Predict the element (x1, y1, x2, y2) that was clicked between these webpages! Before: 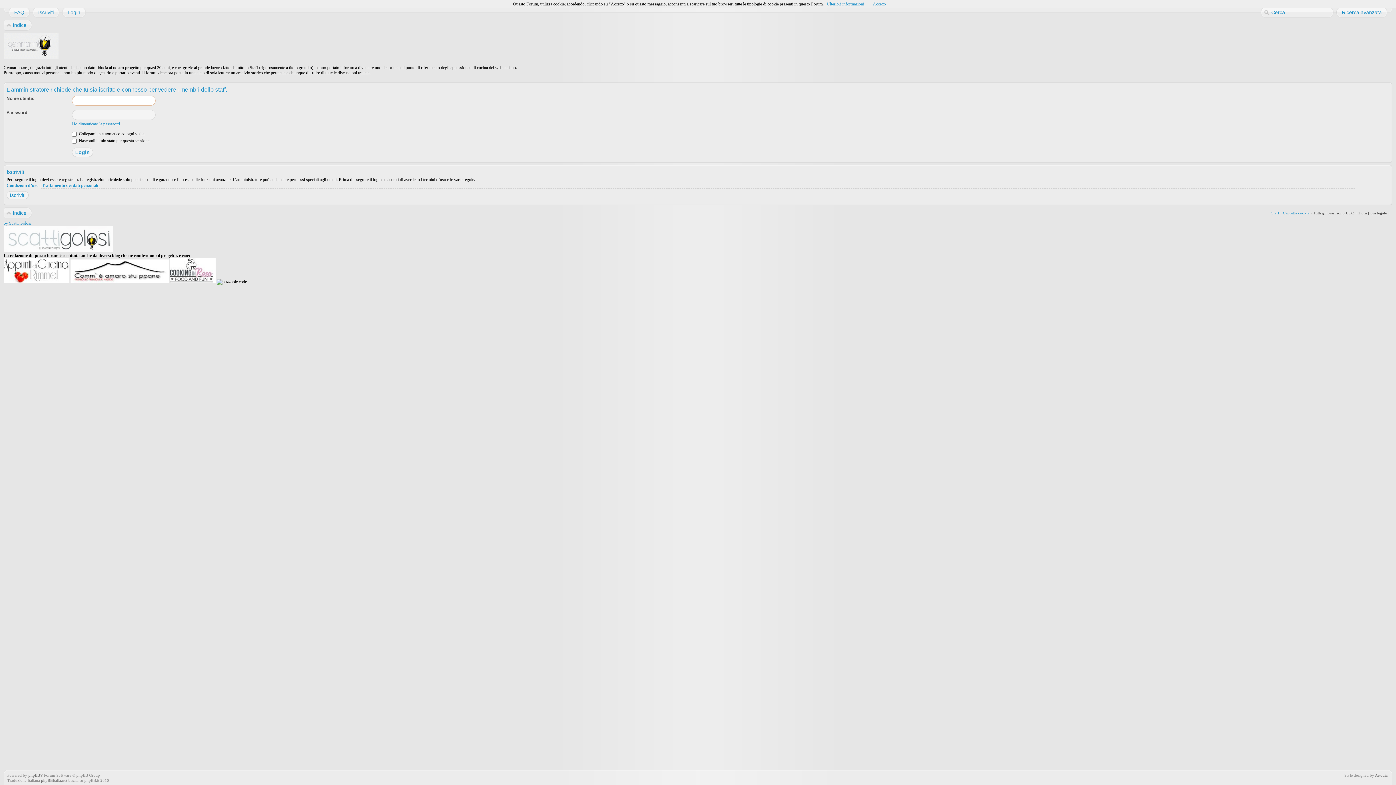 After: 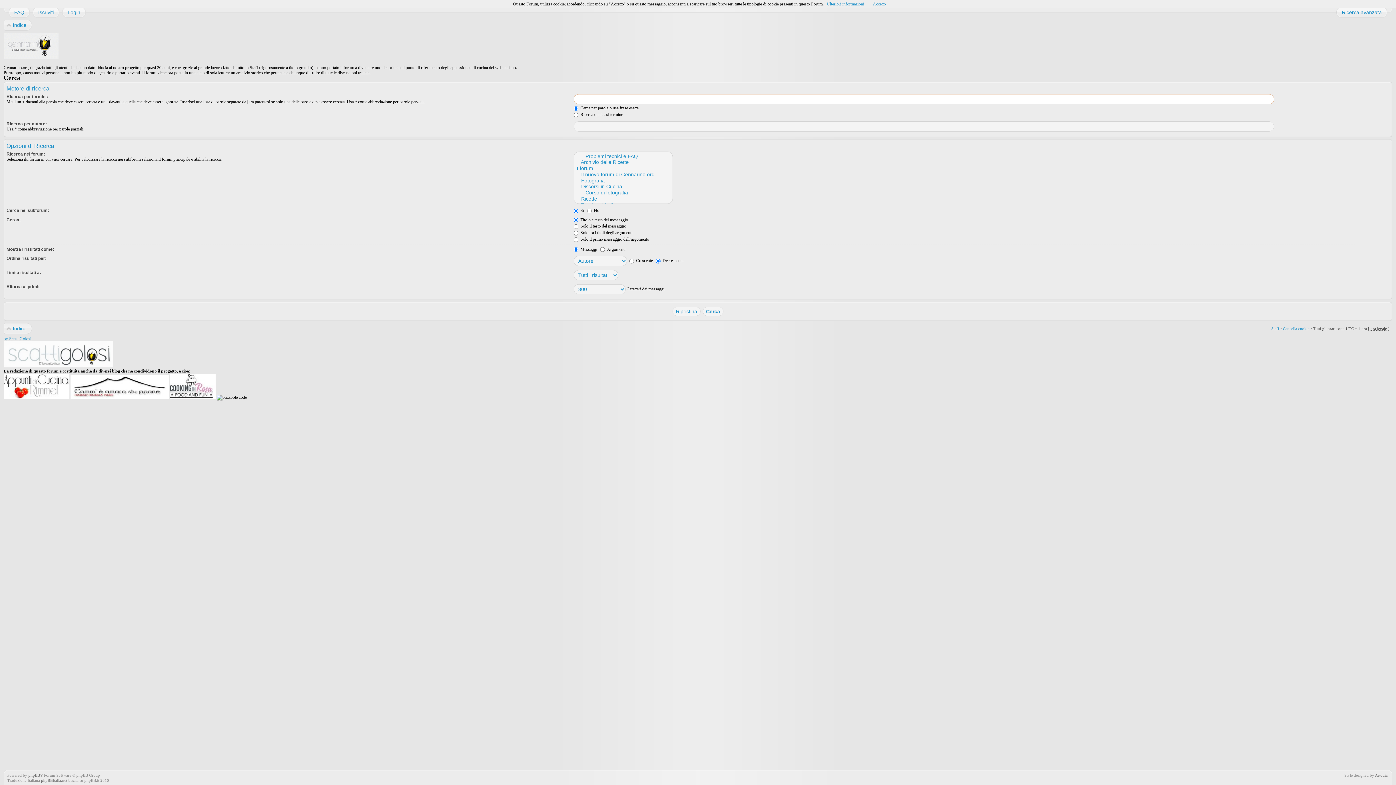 Action: label: Ricerca avanzata bbox: (1336, 6, 1382, 17)